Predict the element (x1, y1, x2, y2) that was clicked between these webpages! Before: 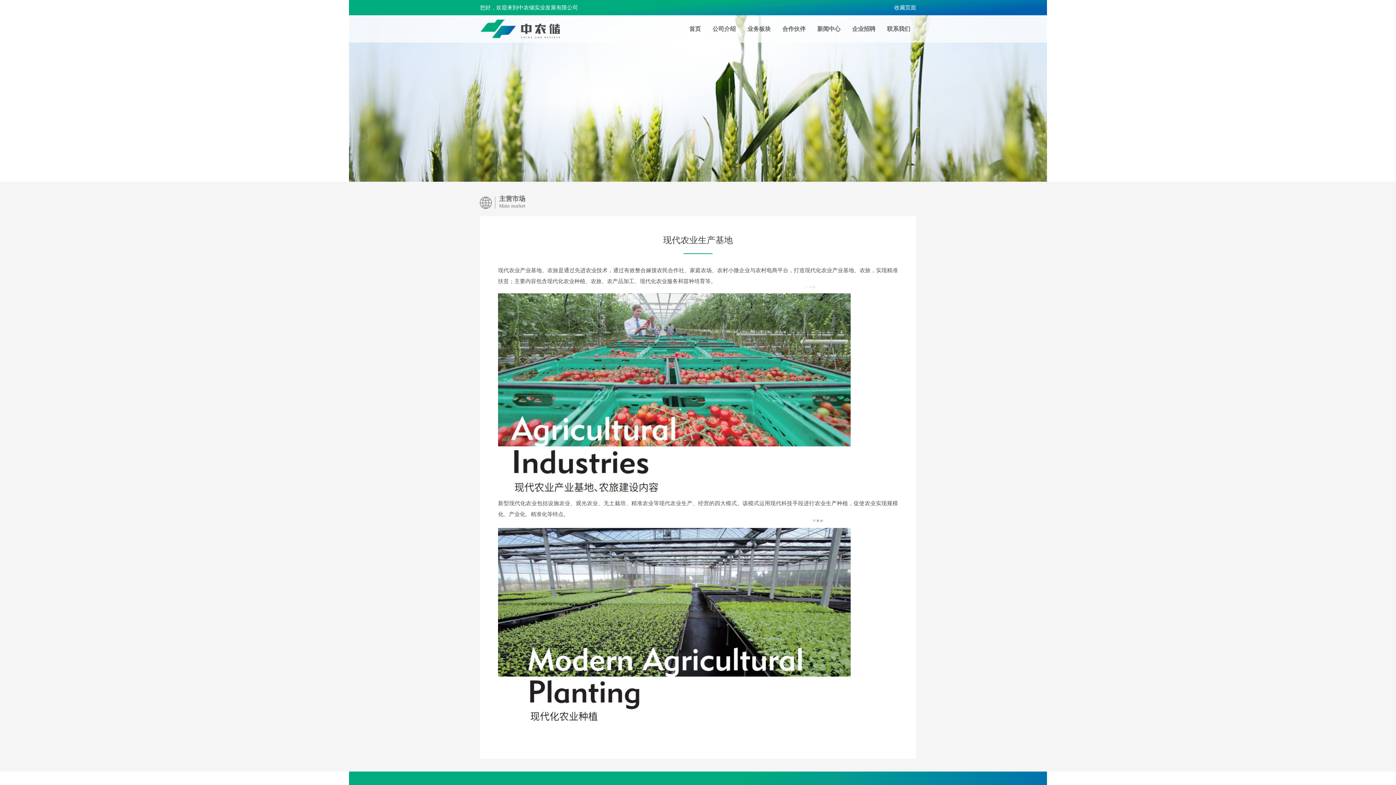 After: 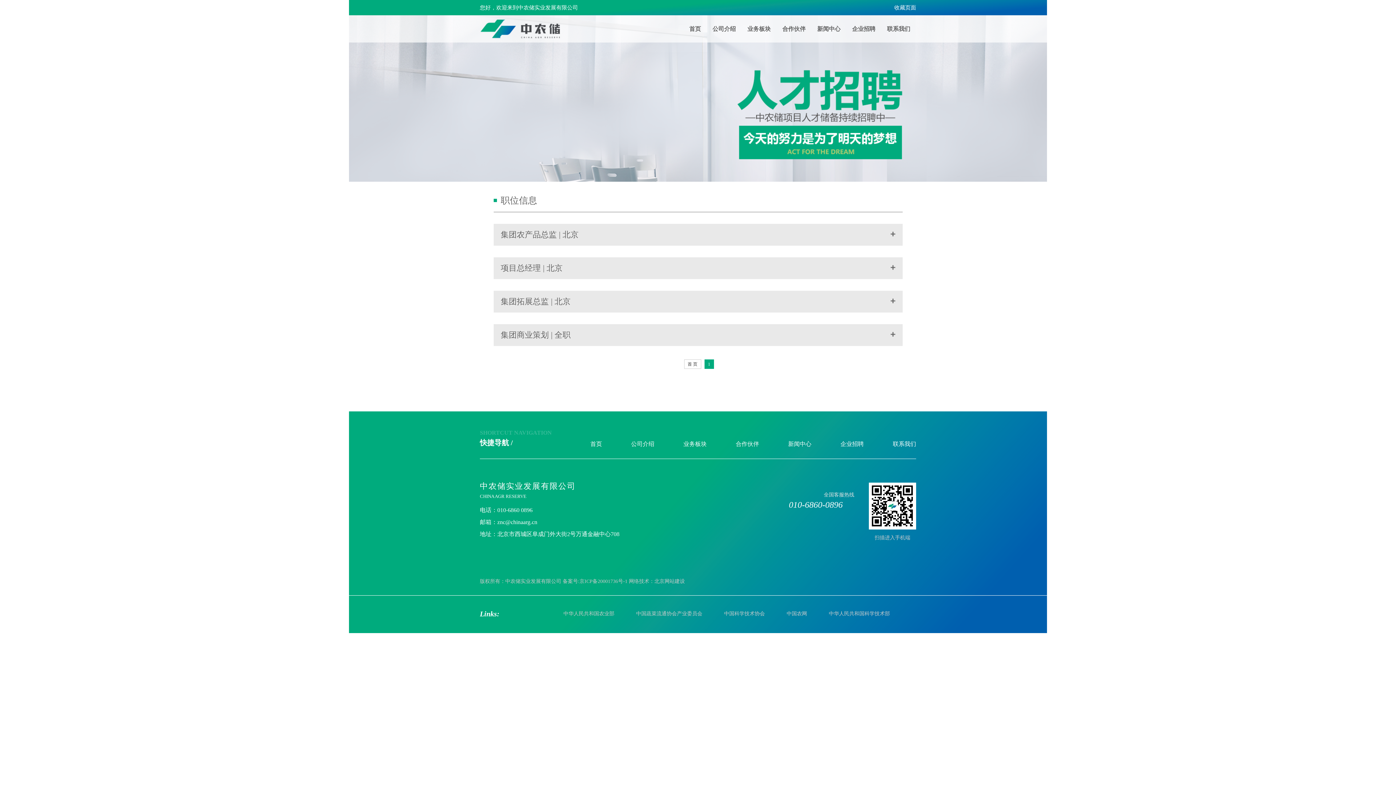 Action: bbox: (846, 15, 881, 42) label: 企业招聘